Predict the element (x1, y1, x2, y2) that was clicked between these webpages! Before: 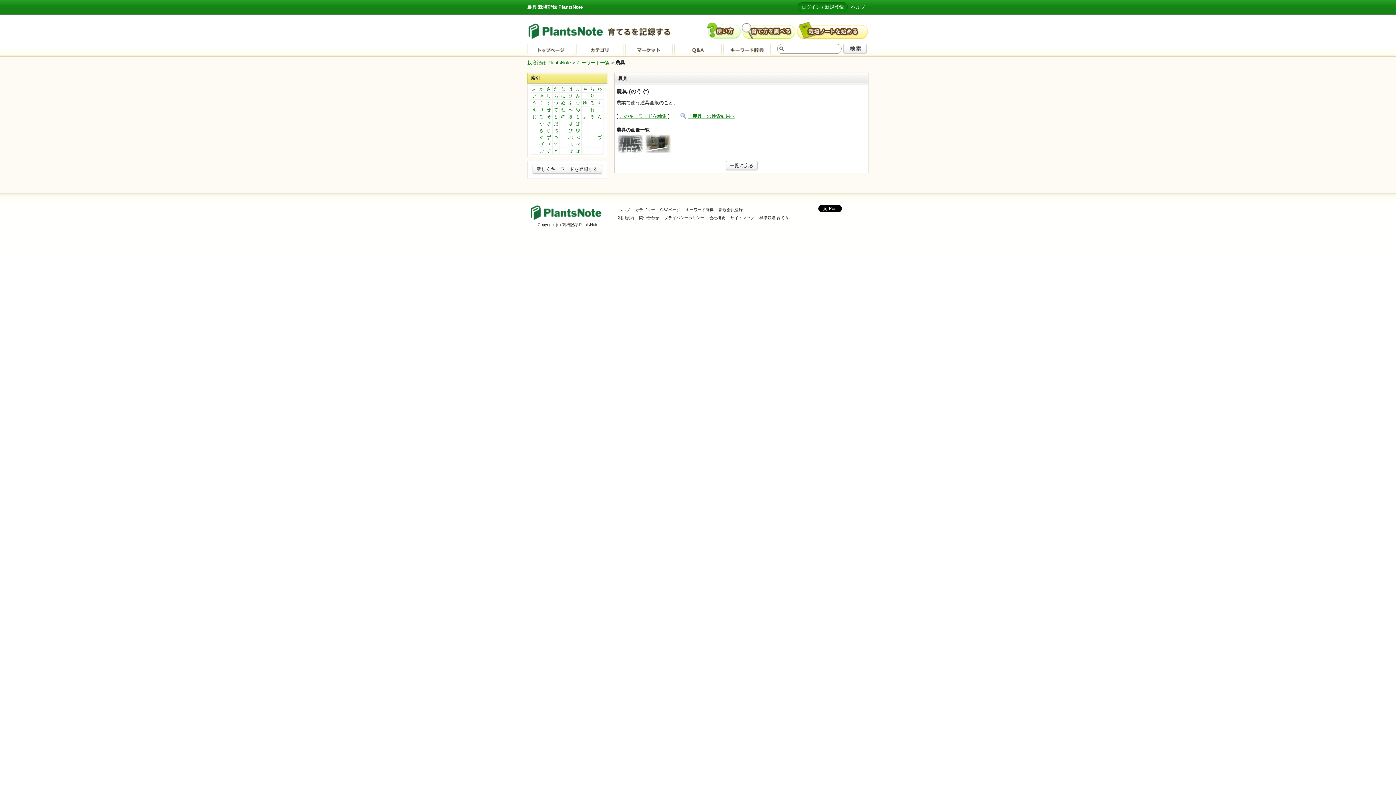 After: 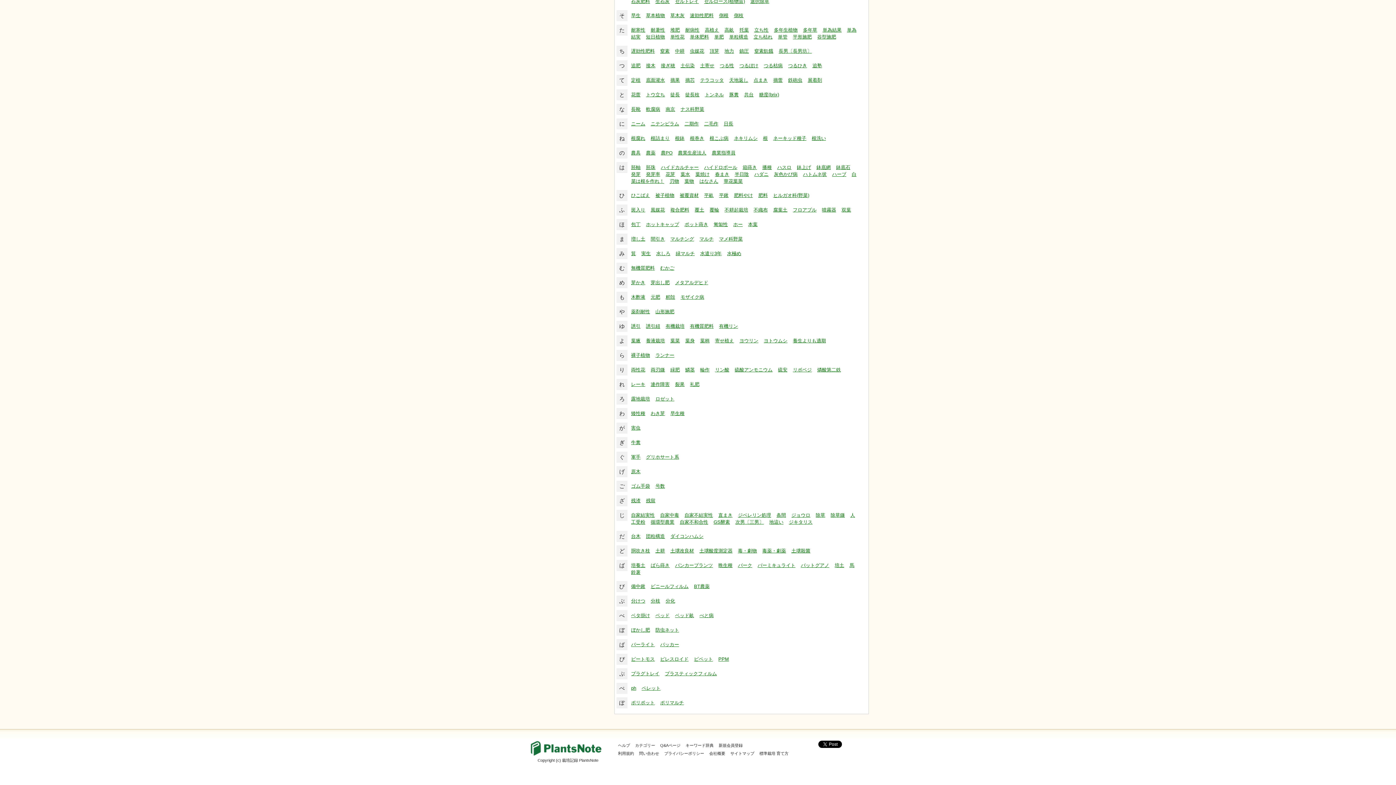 Action: bbox: (581, 85, 588, 92) label: や